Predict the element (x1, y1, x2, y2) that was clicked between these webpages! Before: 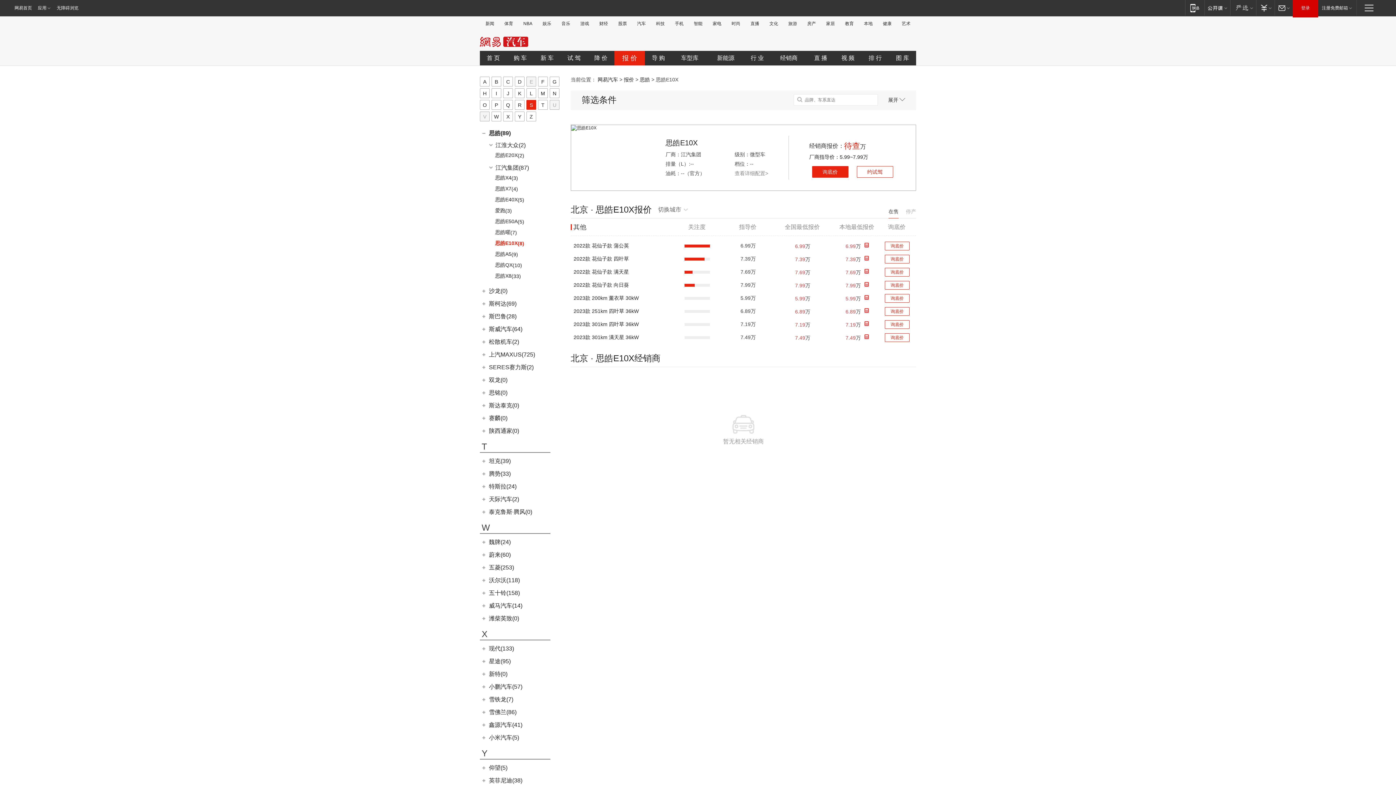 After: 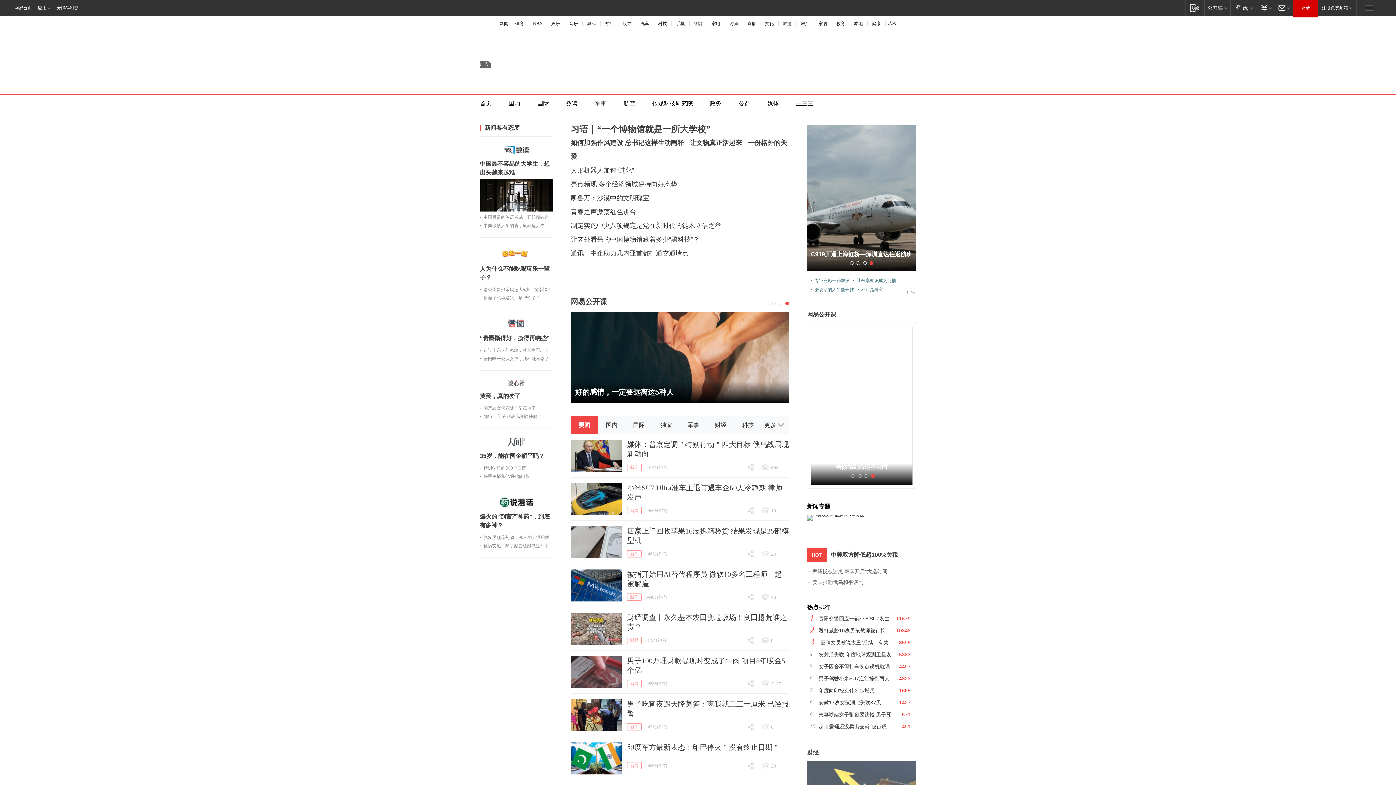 Action: label: 本地 bbox: (862, 21, 875, 26)